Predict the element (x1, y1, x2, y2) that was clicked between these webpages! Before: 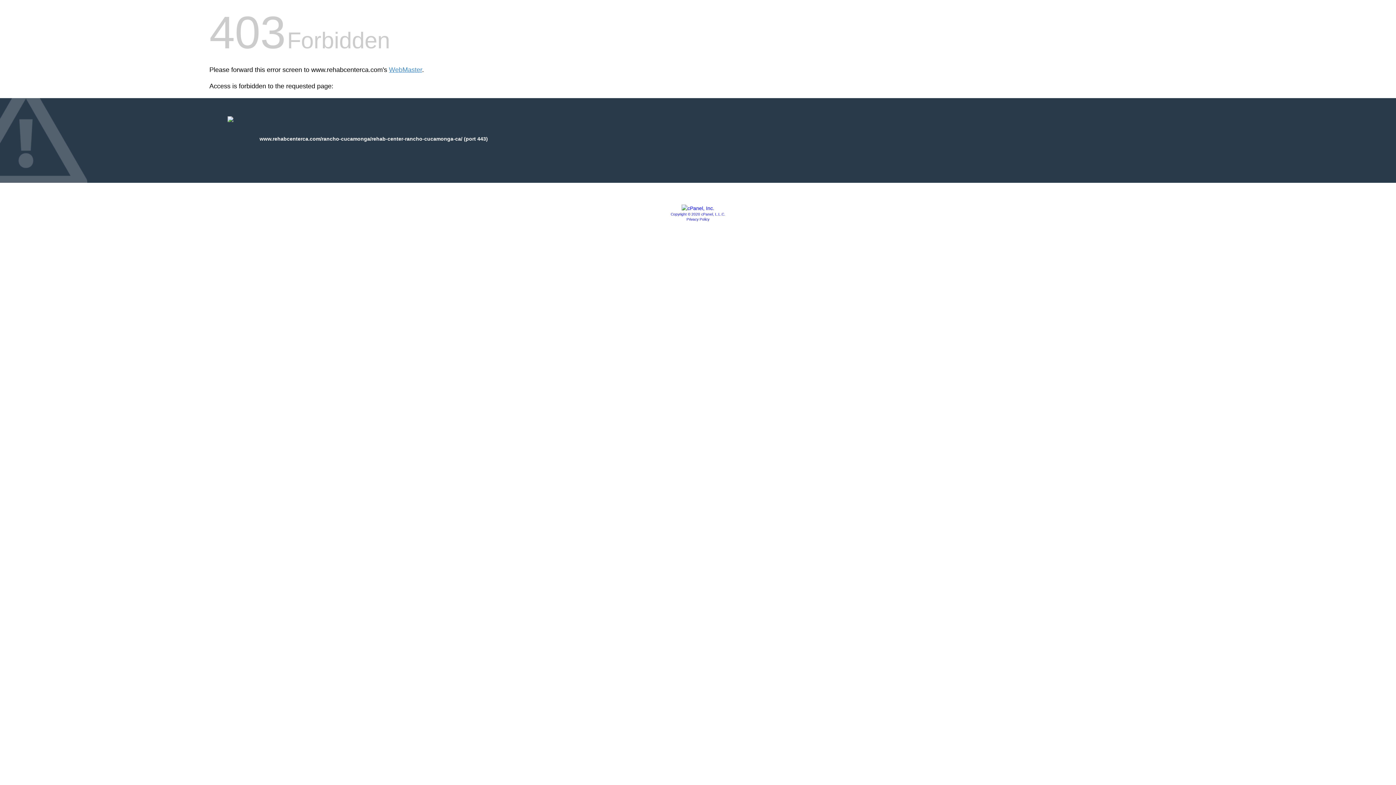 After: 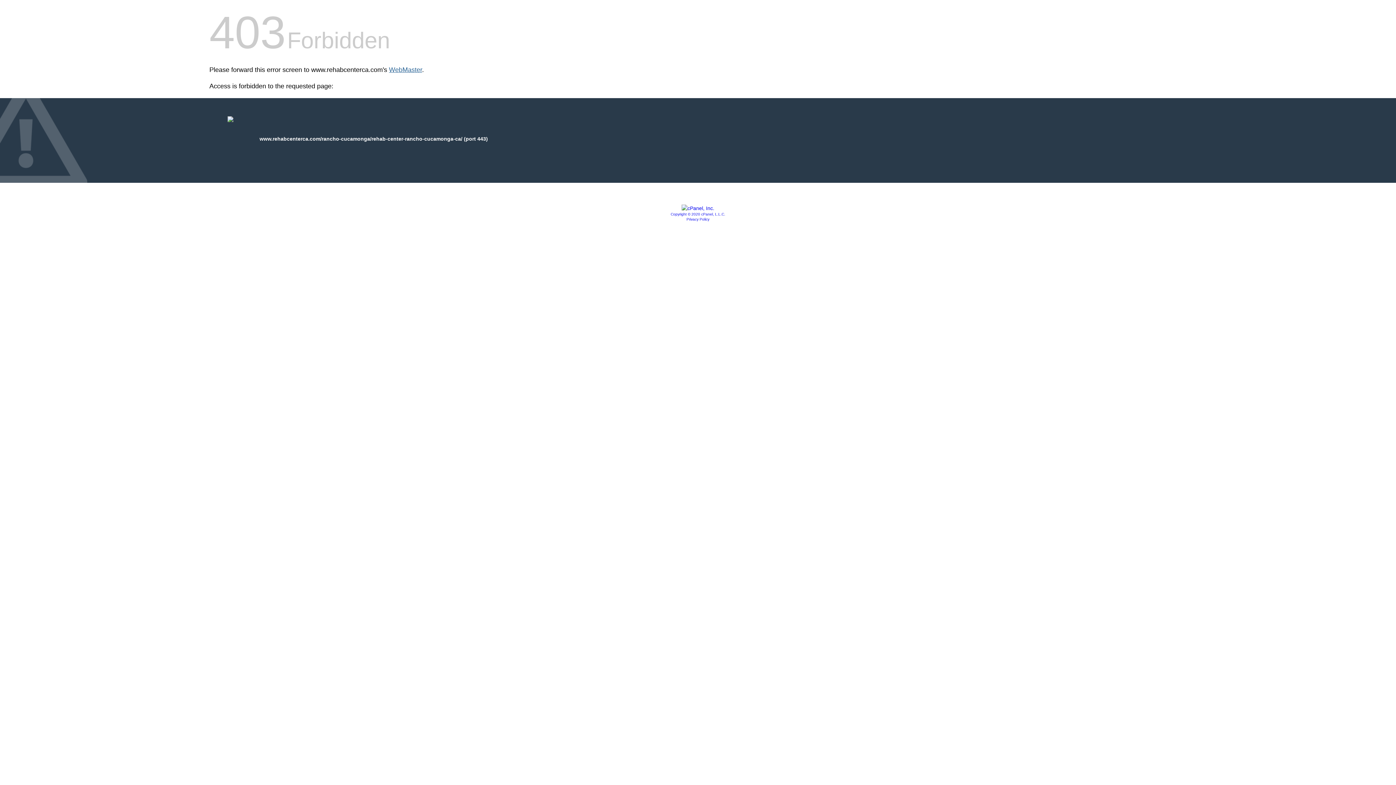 Action: bbox: (389, 66, 422, 73) label: WebMaster